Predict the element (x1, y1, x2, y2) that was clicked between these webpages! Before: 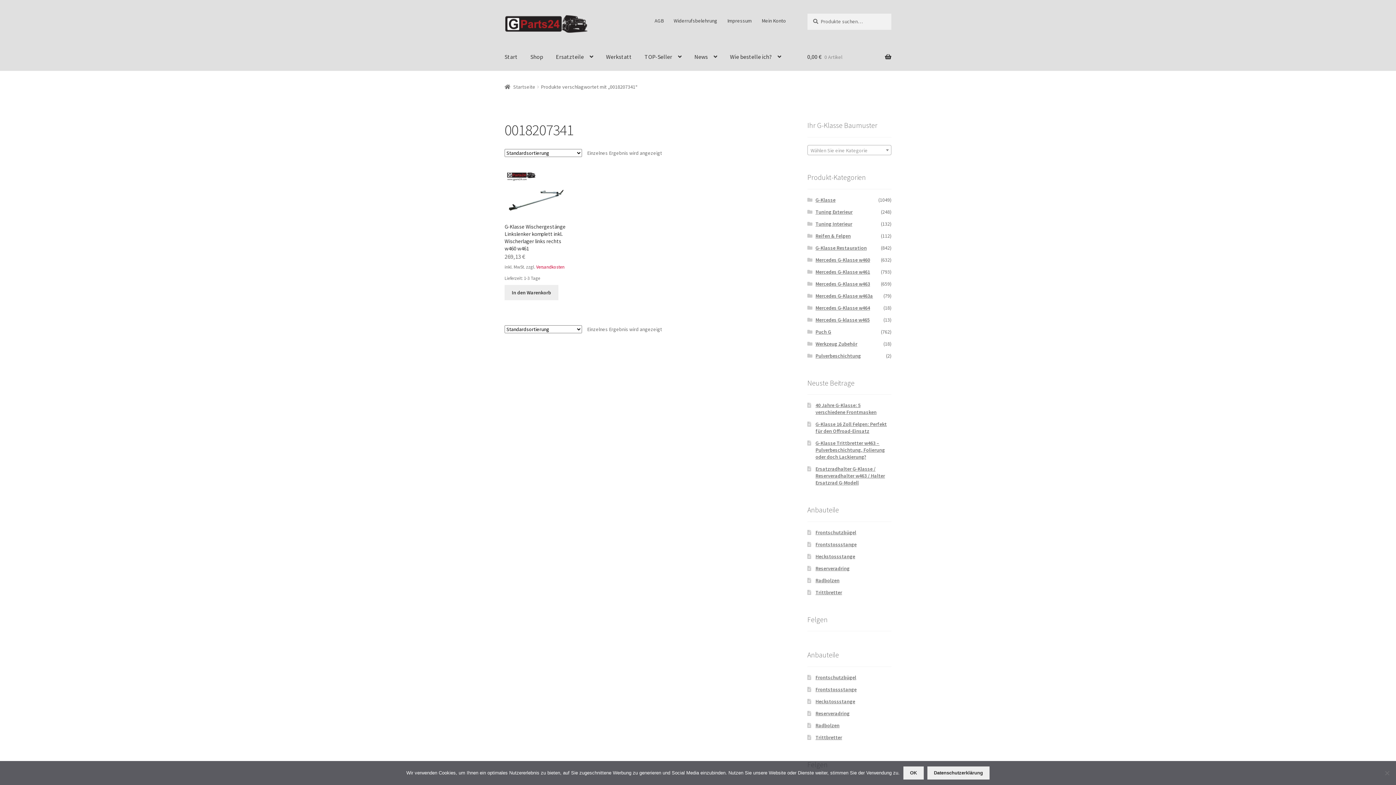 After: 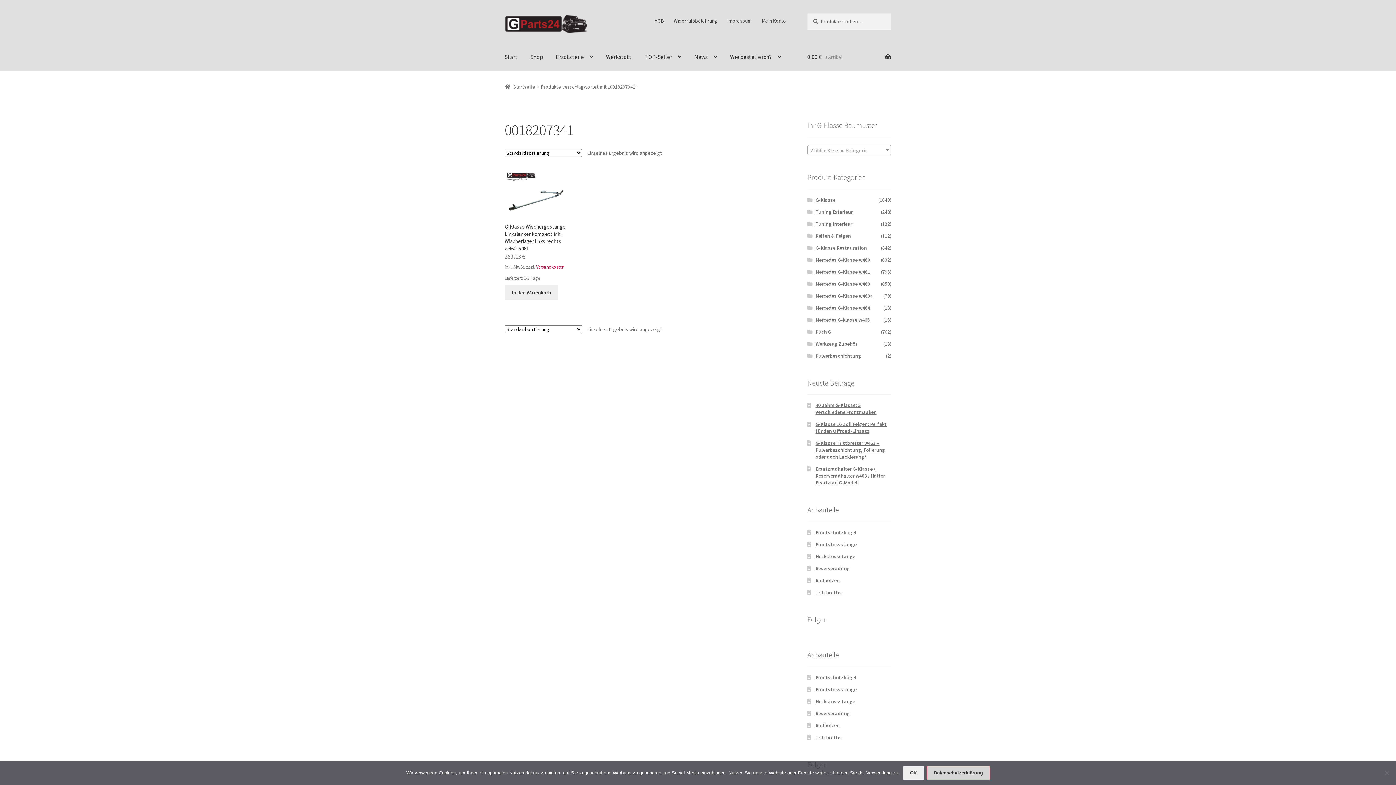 Action: bbox: (927, 766, 989, 780) label: Datenschutzerklärung